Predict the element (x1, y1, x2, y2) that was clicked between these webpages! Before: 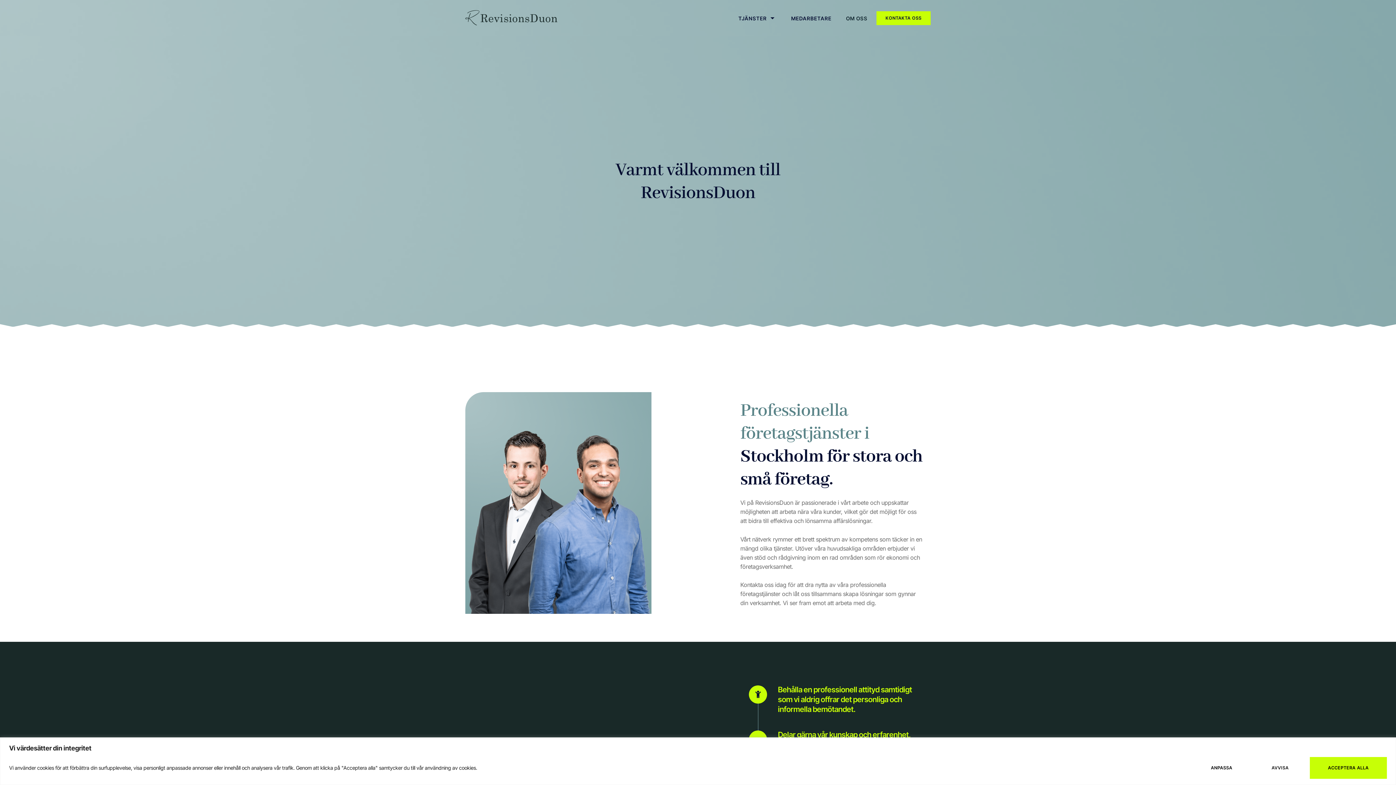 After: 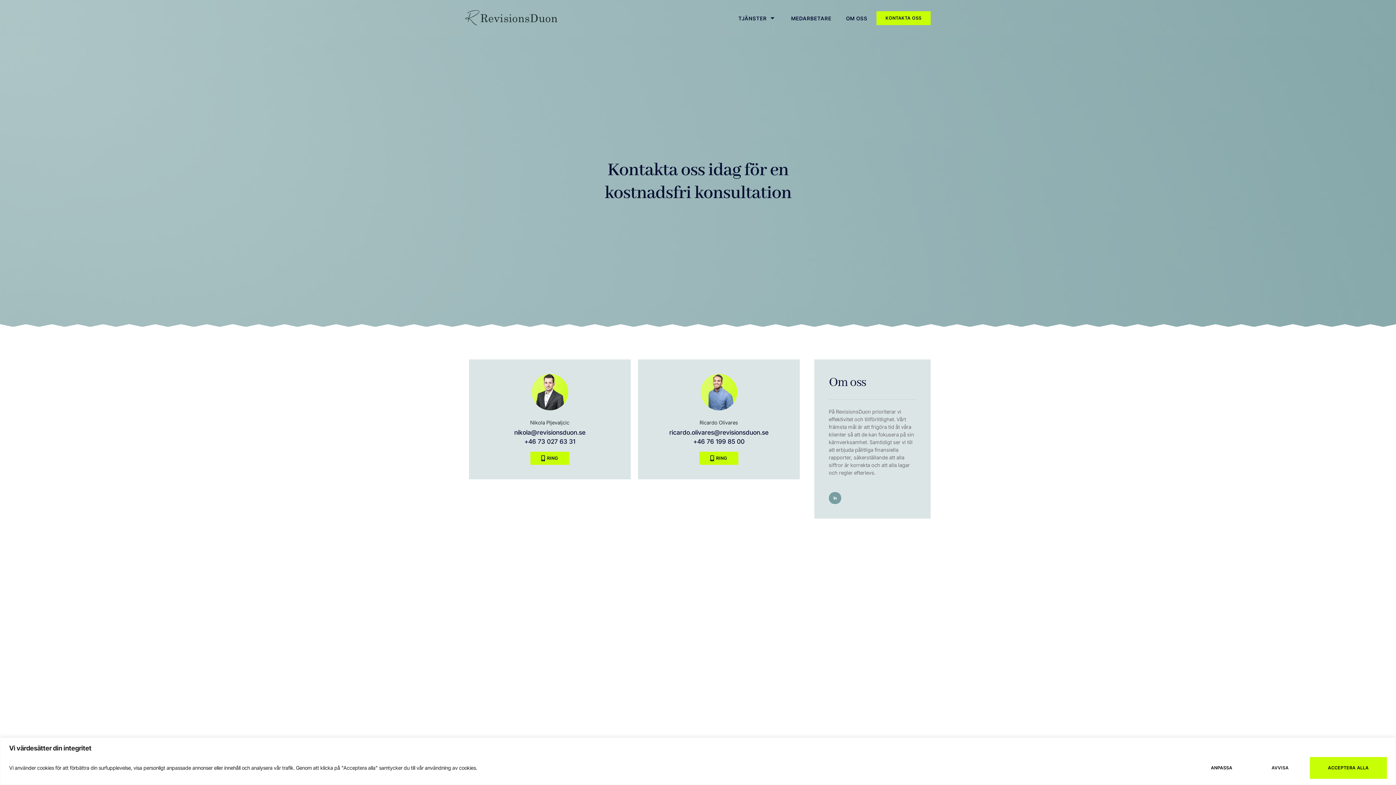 Action: label: KONTAKTA OSS bbox: (876, 11, 930, 25)